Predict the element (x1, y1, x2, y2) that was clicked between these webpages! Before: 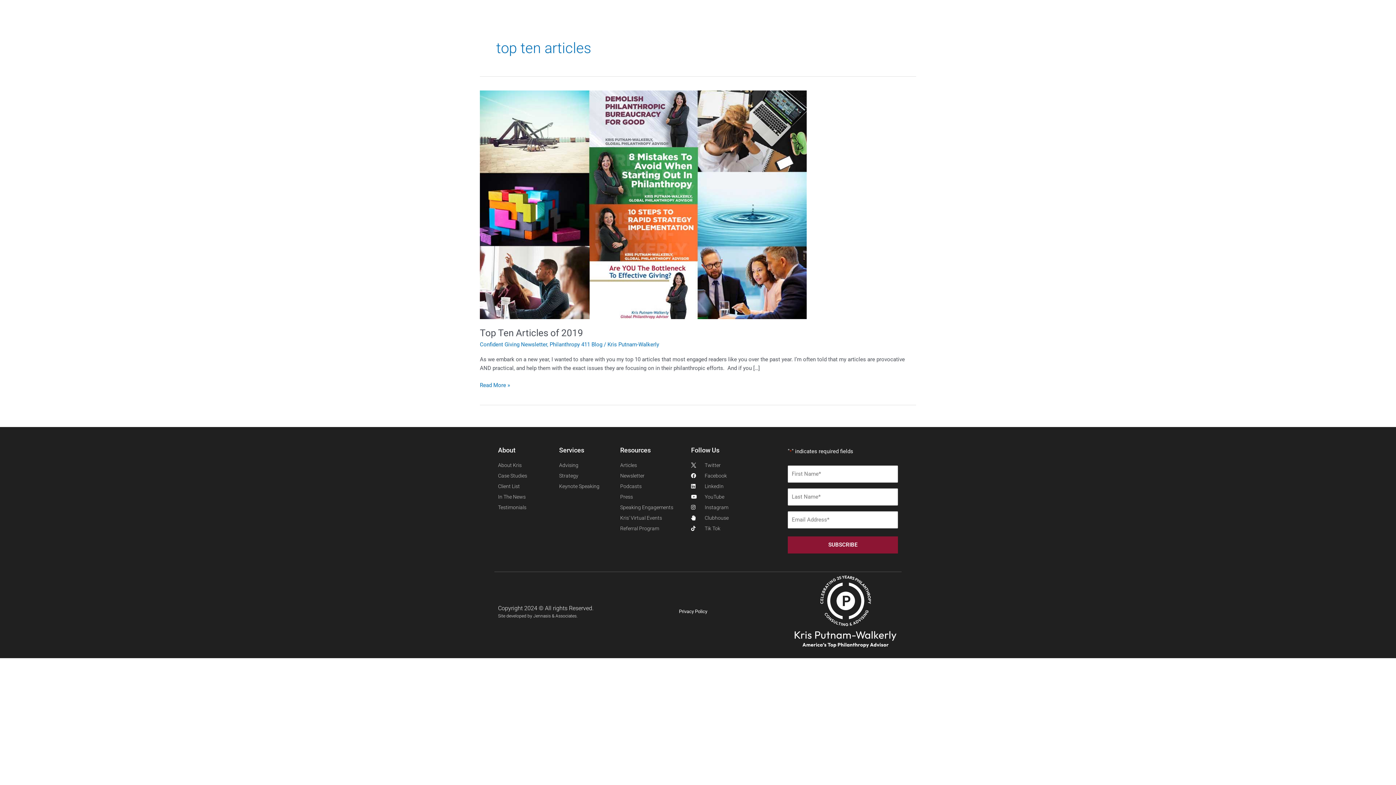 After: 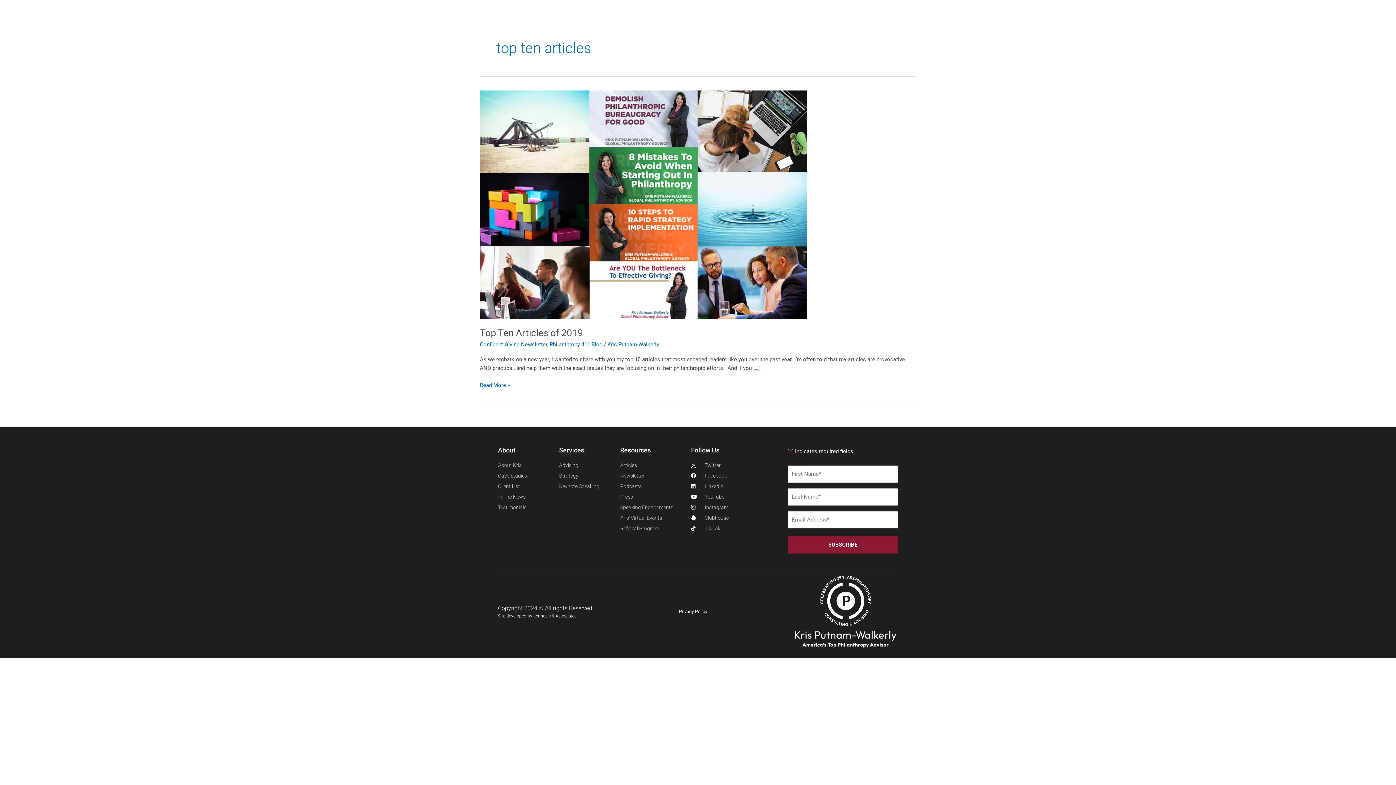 Action: bbox: (498, 613, 577, 618) label: Site developed by Jennasis & Associates.